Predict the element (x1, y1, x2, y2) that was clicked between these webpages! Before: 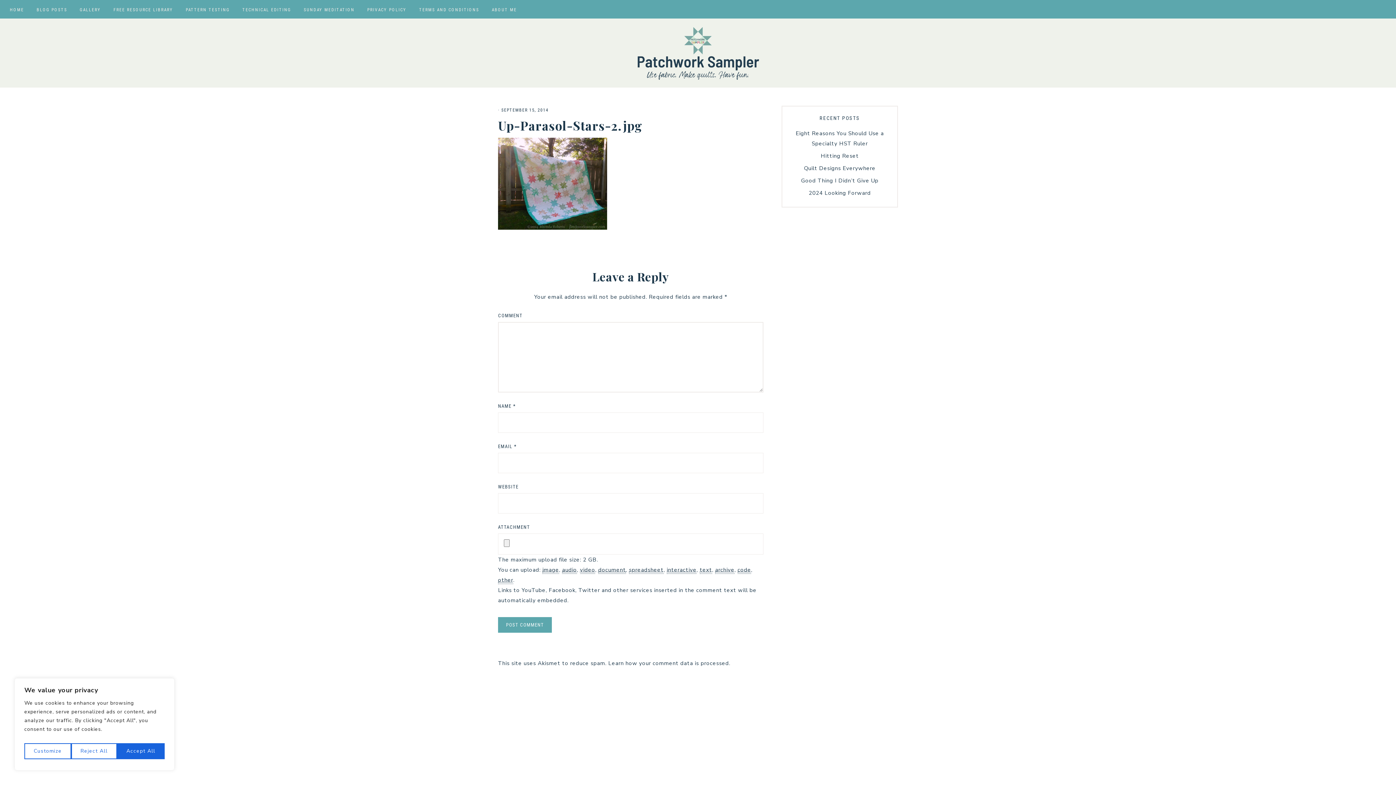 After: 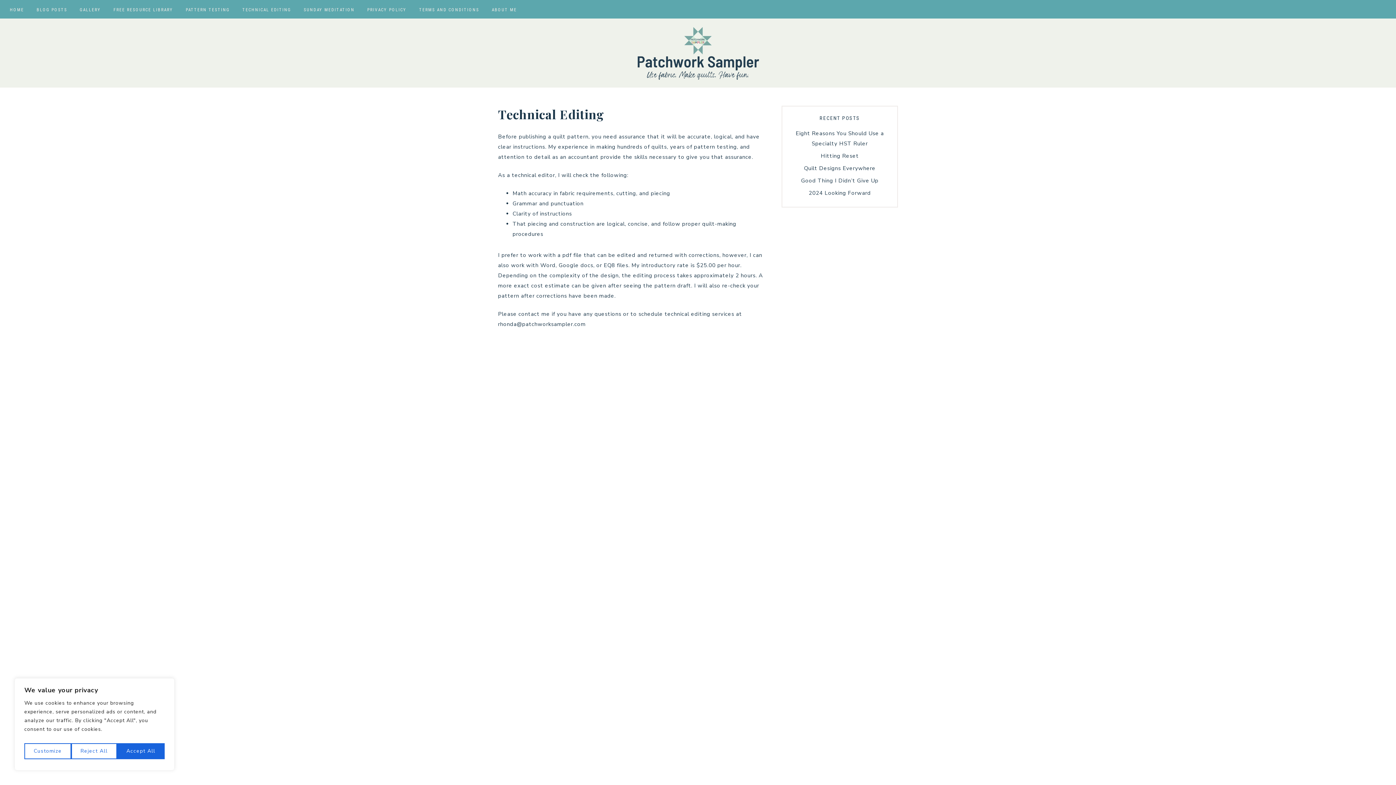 Action: bbox: (237, 0, 296, 18) label: TECHNICAL EDITING